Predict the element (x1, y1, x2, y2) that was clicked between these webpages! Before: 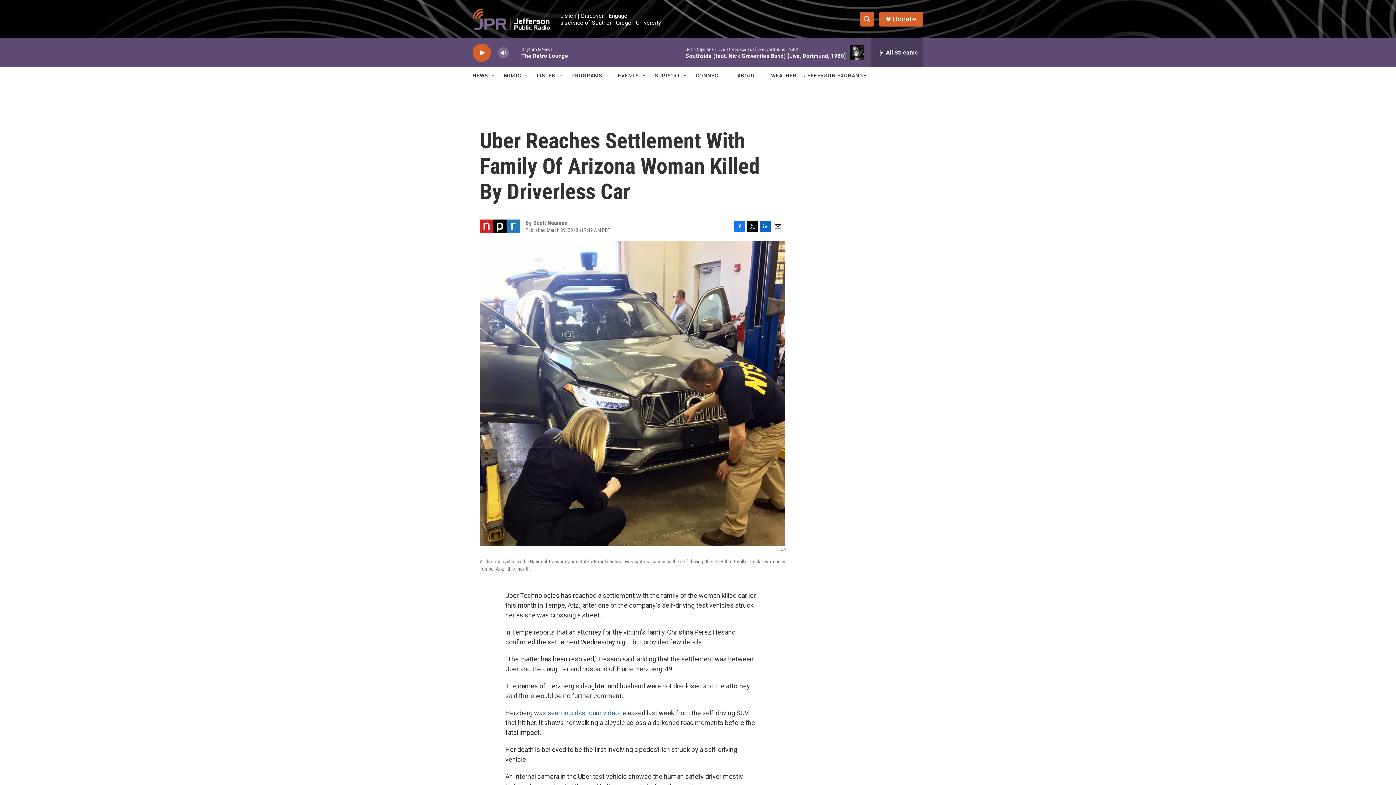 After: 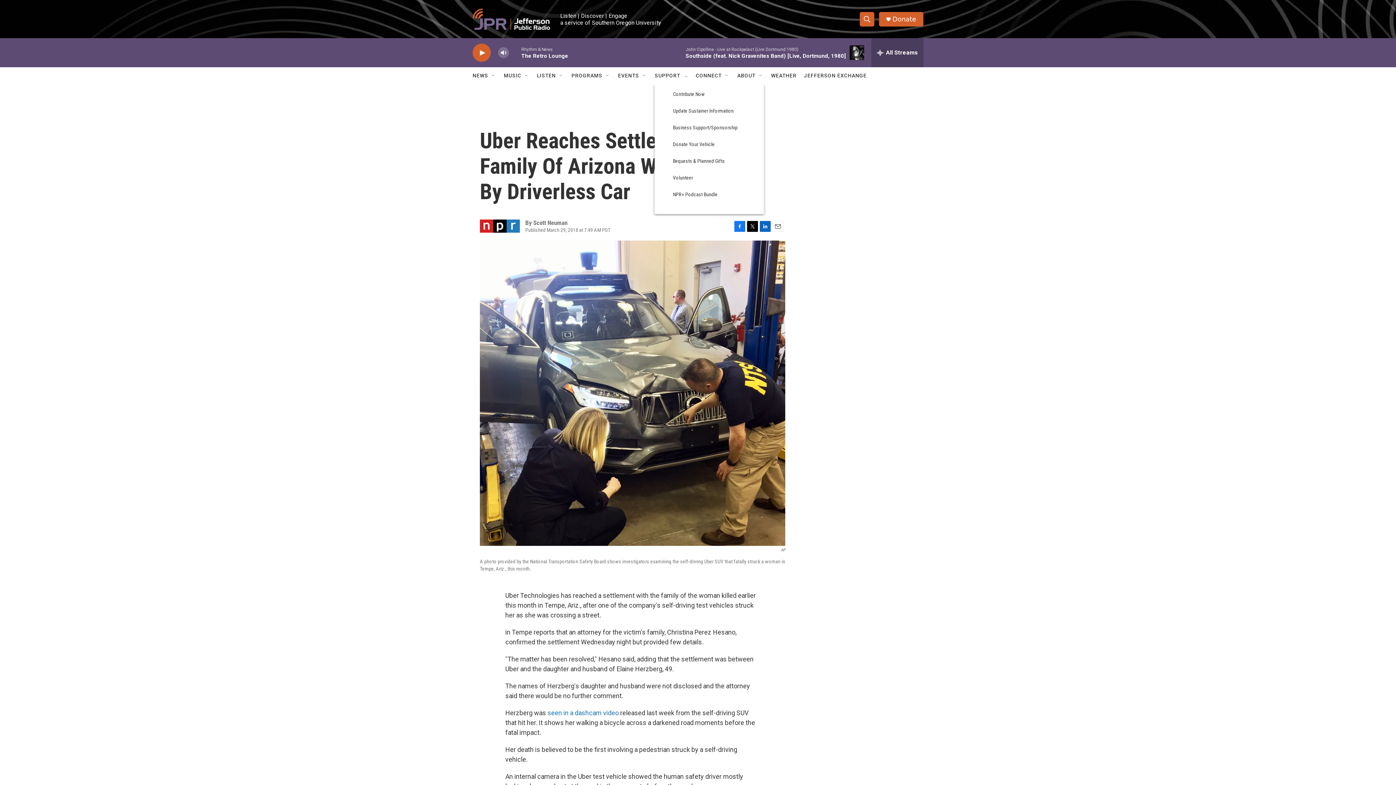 Action: bbox: (682, 72, 688, 78) label: Open Sub Navigation